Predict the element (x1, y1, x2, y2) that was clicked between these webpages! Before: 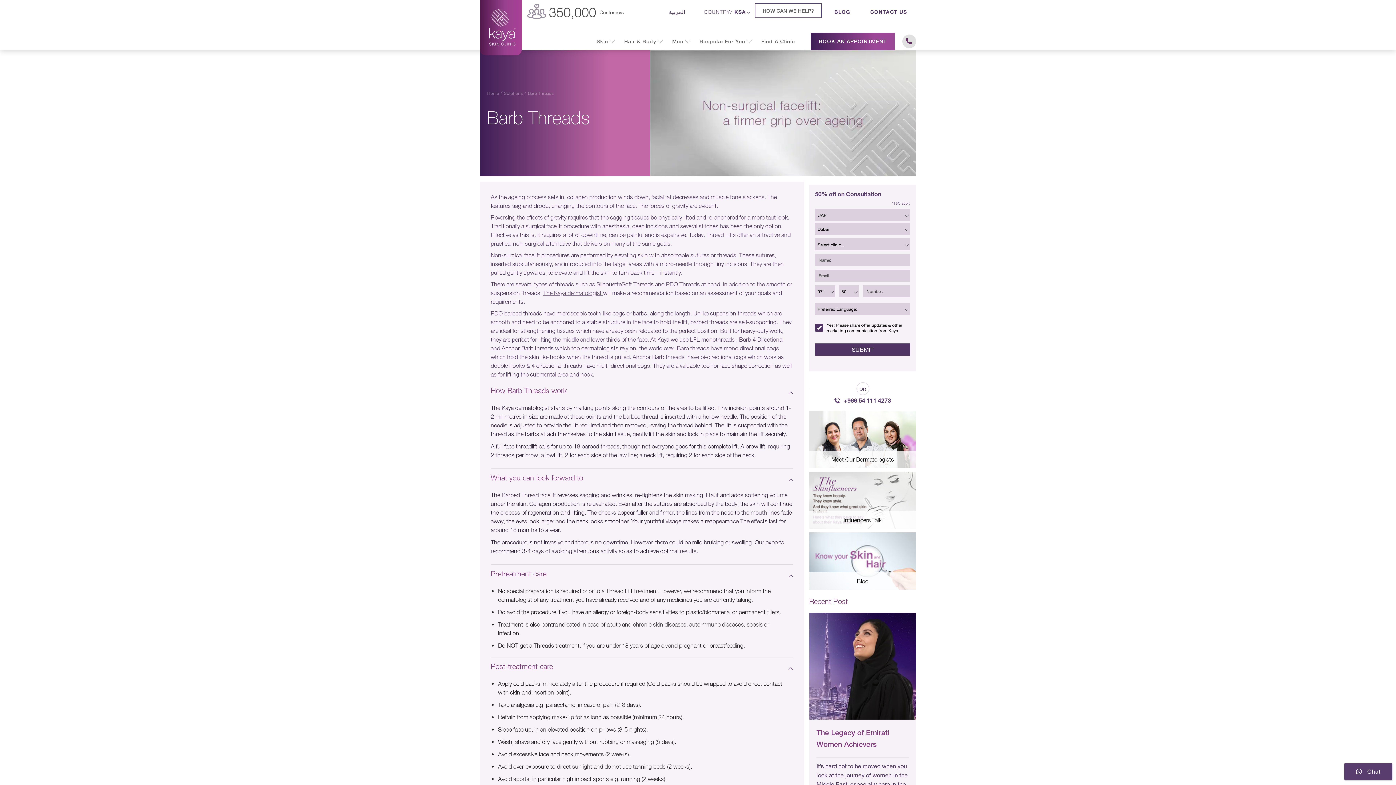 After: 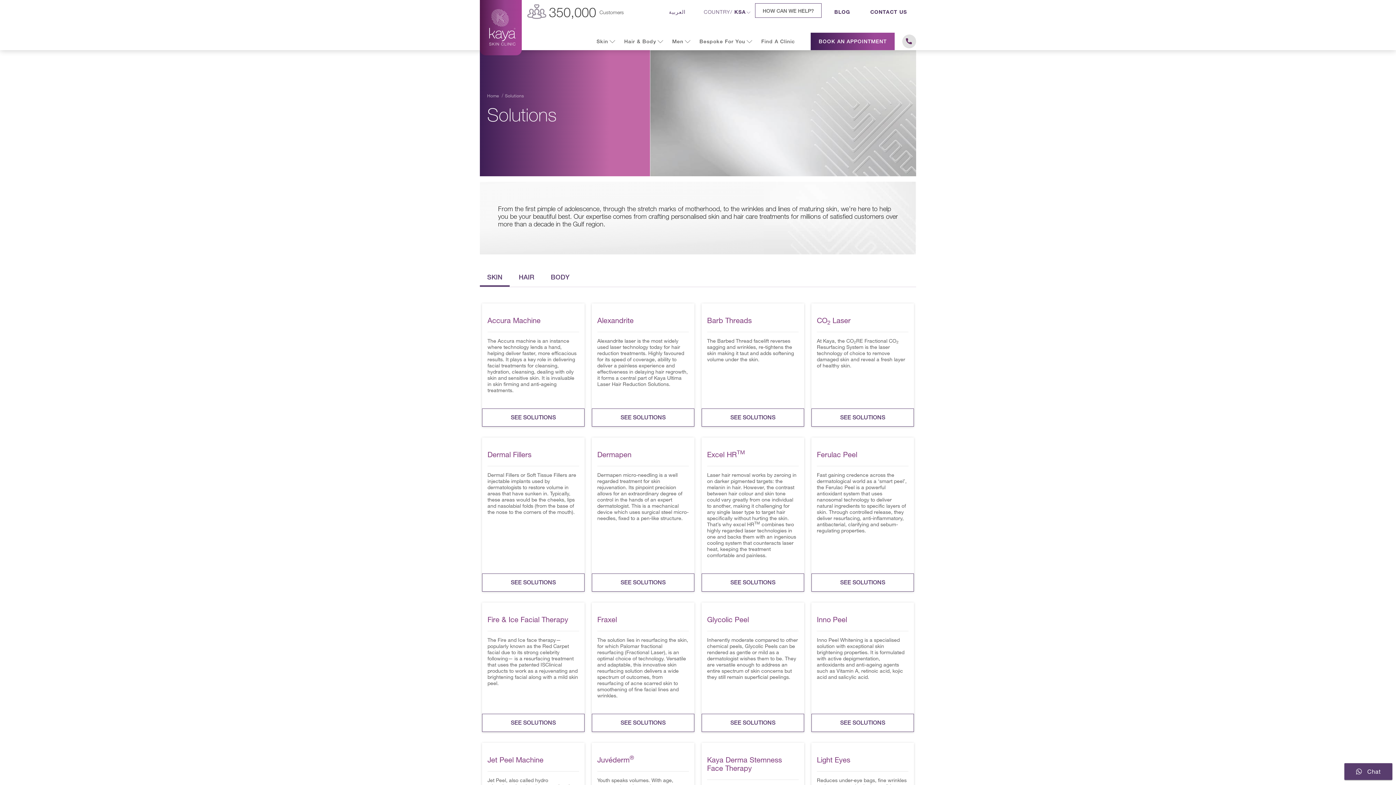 Action: bbox: (504, 90, 522, 96) label: Solutions